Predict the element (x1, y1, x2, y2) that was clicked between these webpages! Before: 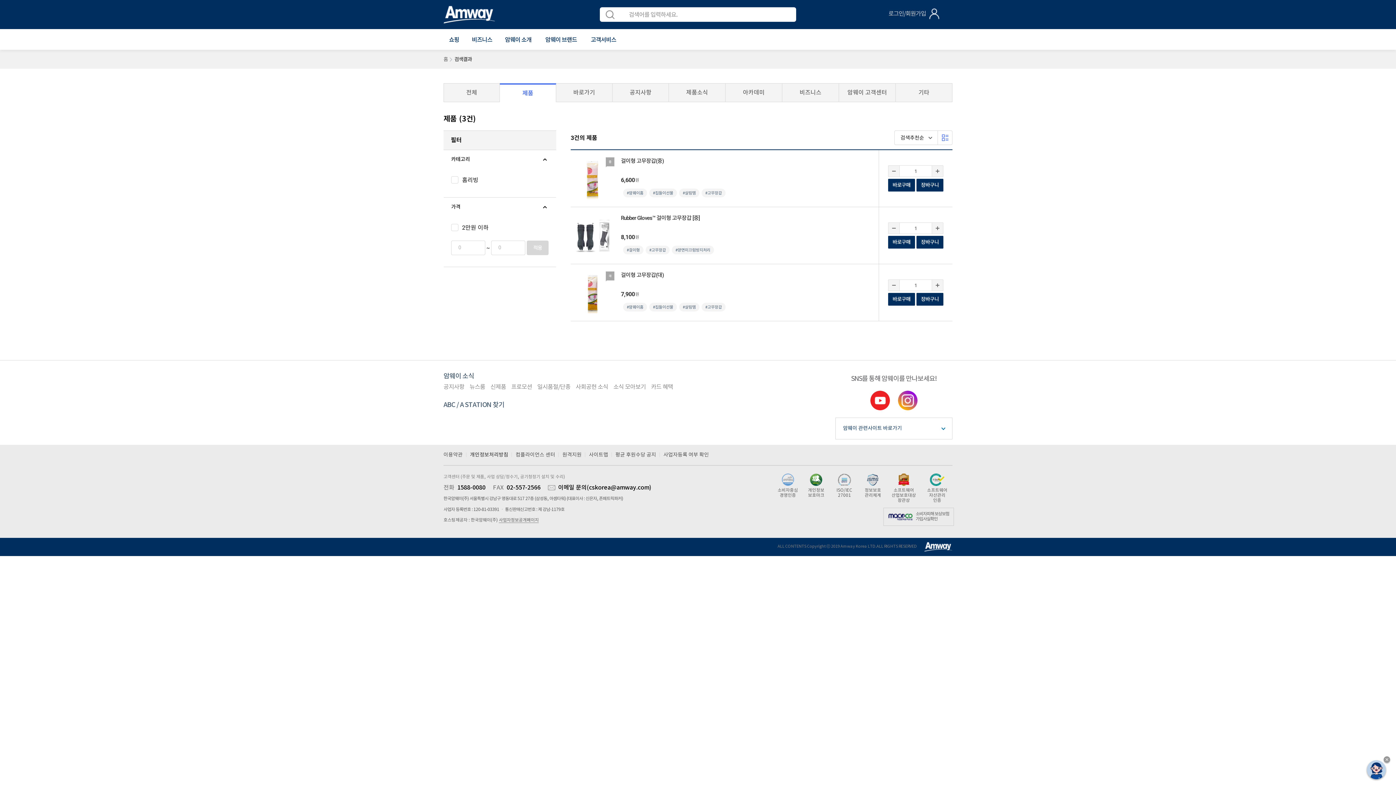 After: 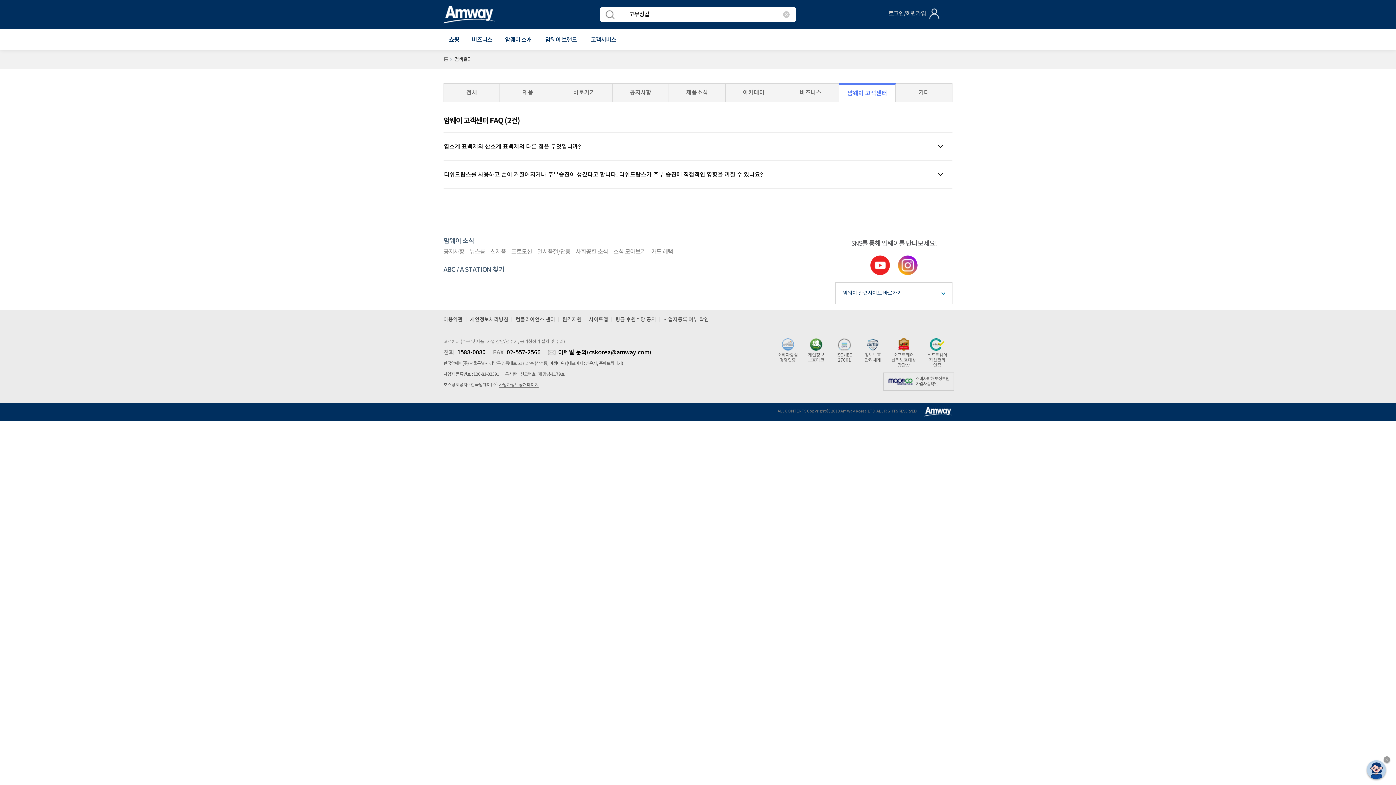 Action: bbox: (839, 88, 895, 97) label: 암웨이 고객센터